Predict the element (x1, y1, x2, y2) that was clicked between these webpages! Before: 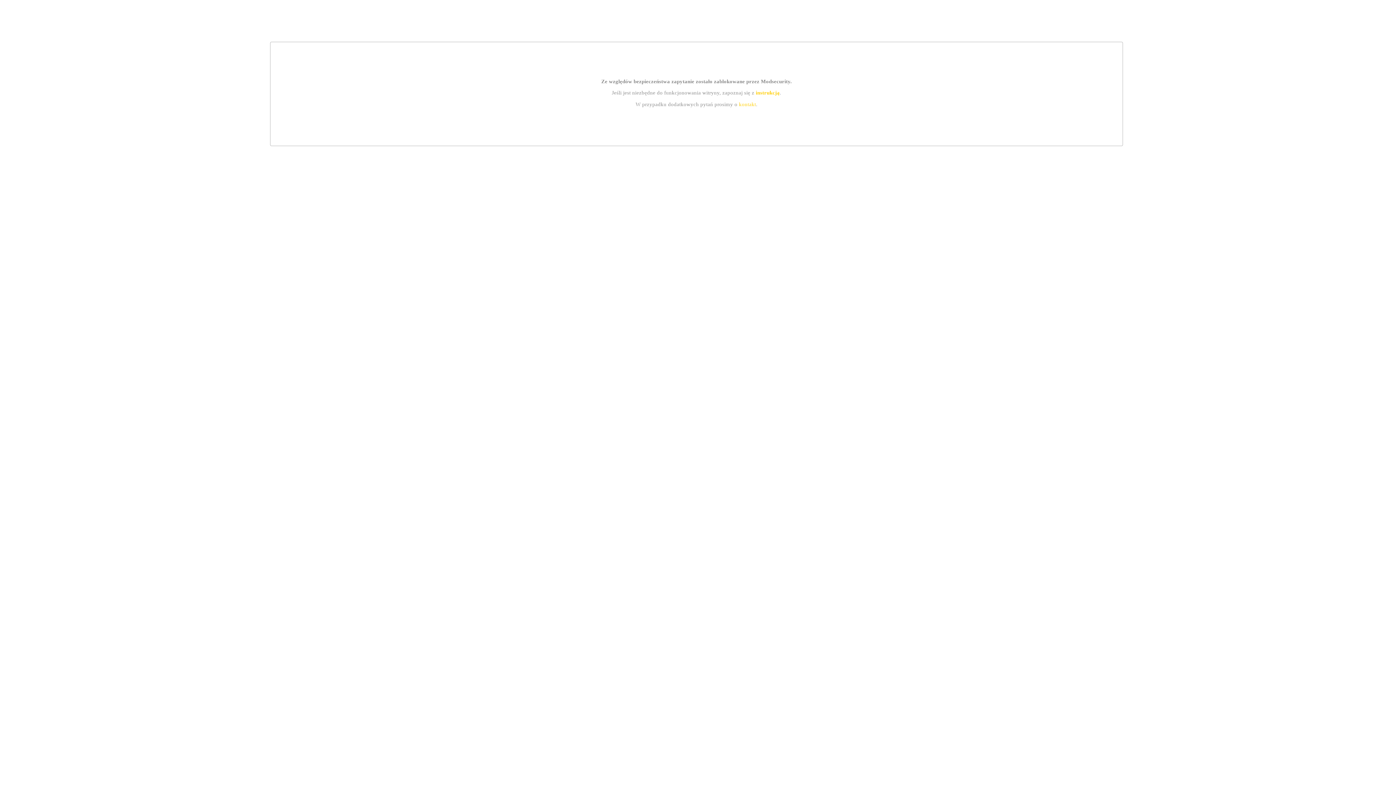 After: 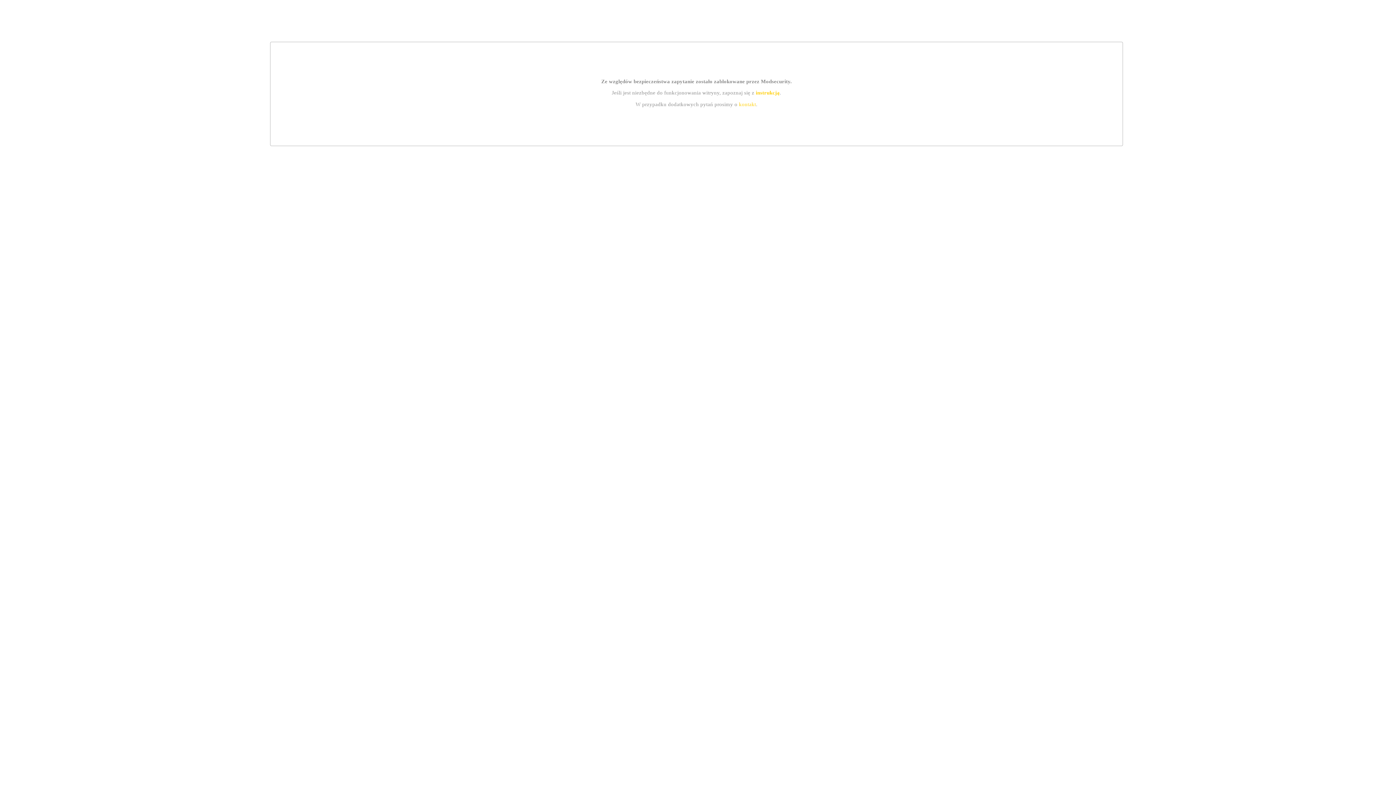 Action: label: instrukcją bbox: (755, 89, 779, 95)